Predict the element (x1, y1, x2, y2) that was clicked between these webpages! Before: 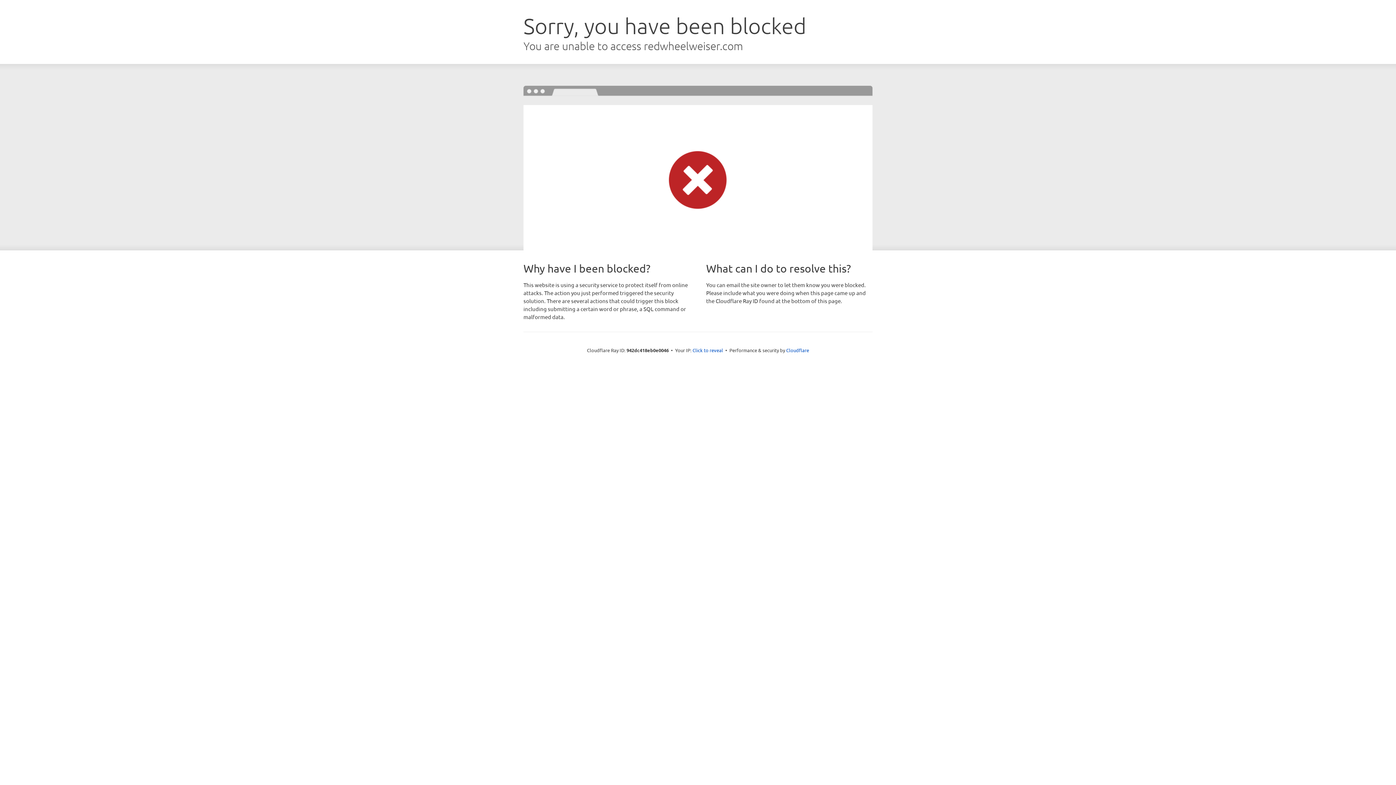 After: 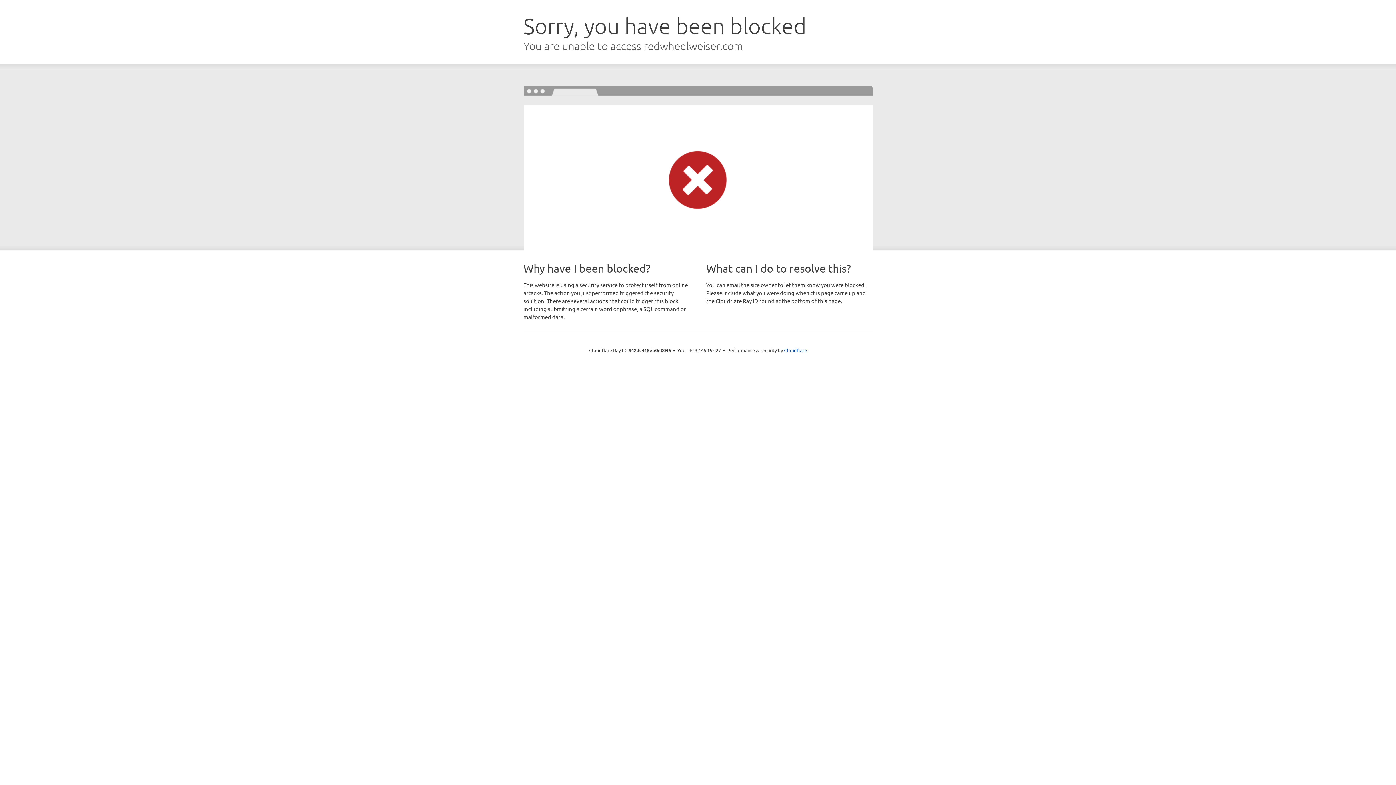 Action: label: Click to reveal bbox: (692, 346, 723, 353)